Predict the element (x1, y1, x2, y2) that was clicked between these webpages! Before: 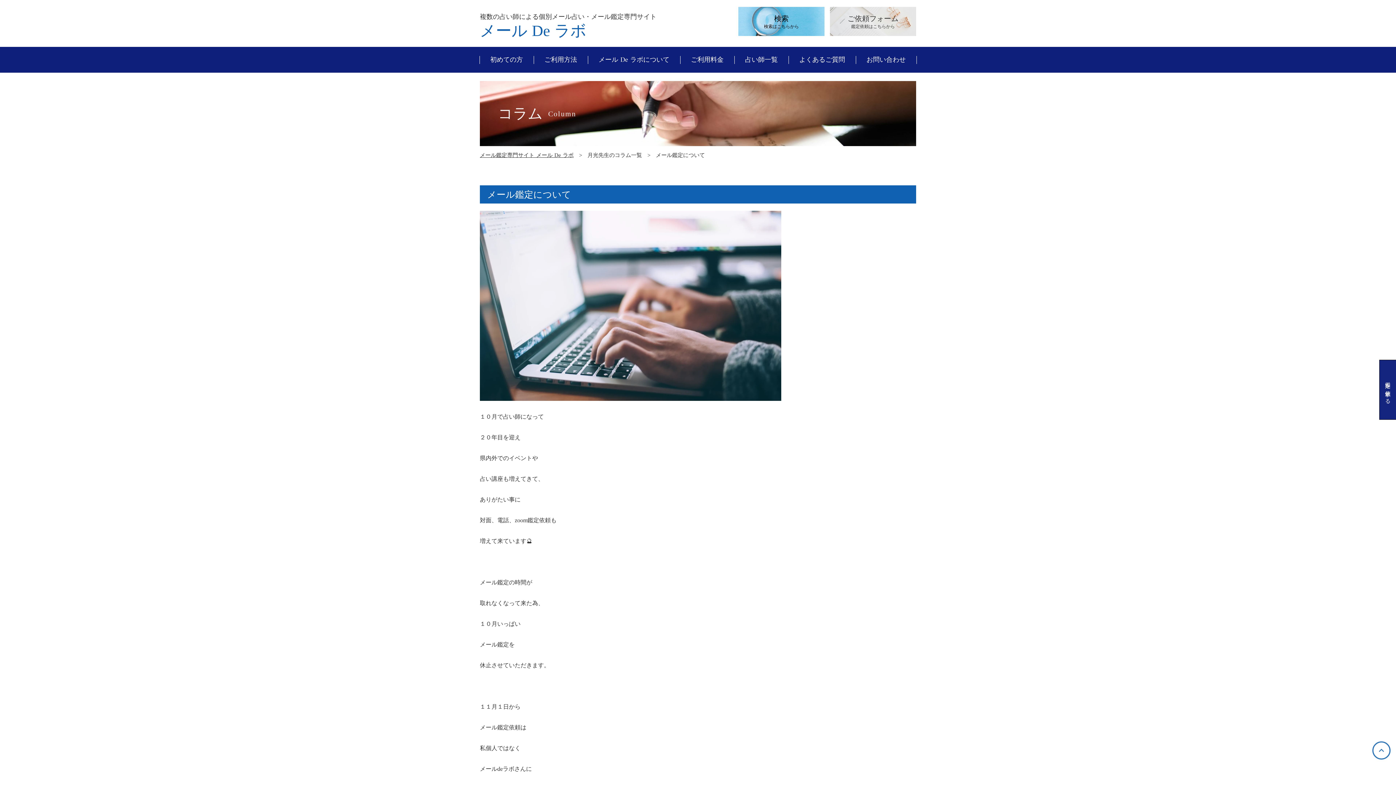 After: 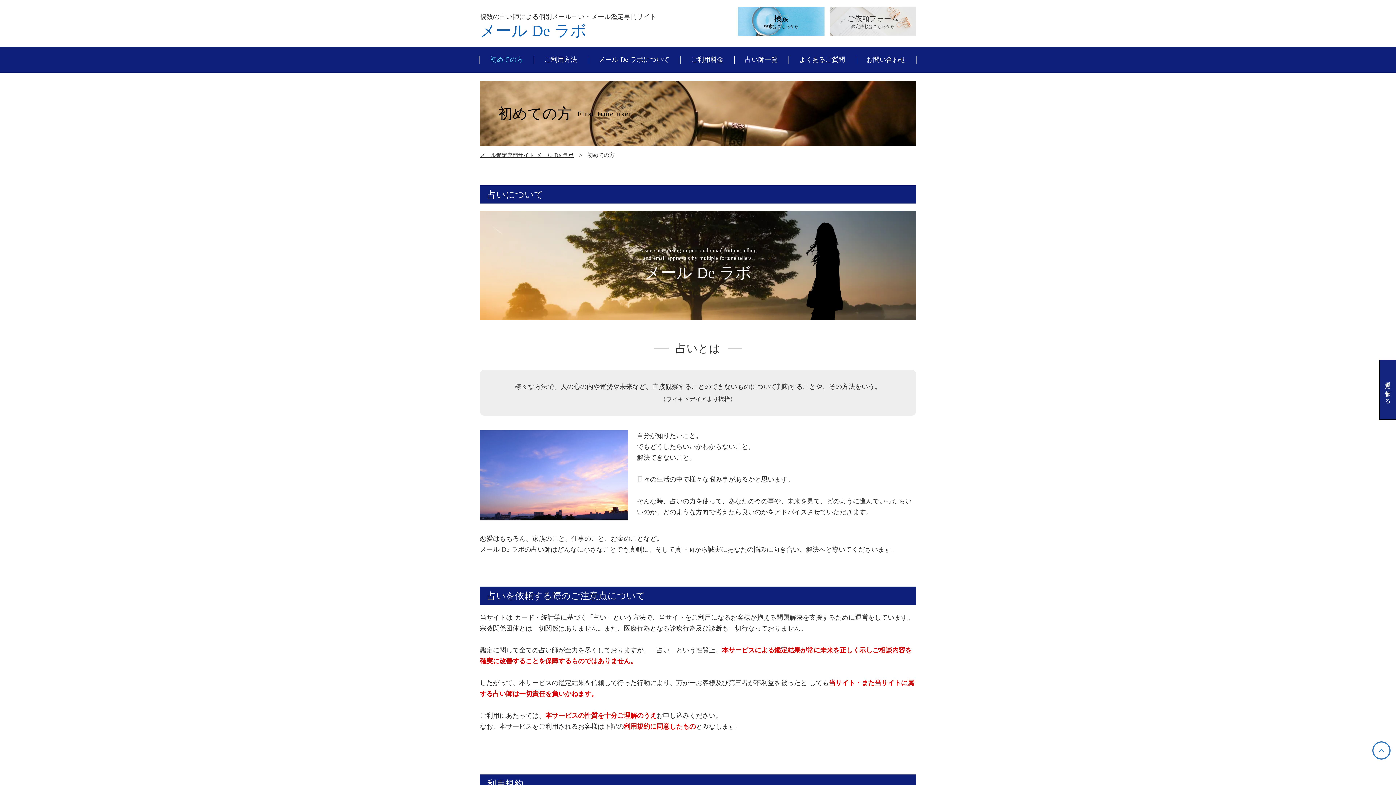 Action: label: 初めての方 bbox: (479, 55, 533, 64)